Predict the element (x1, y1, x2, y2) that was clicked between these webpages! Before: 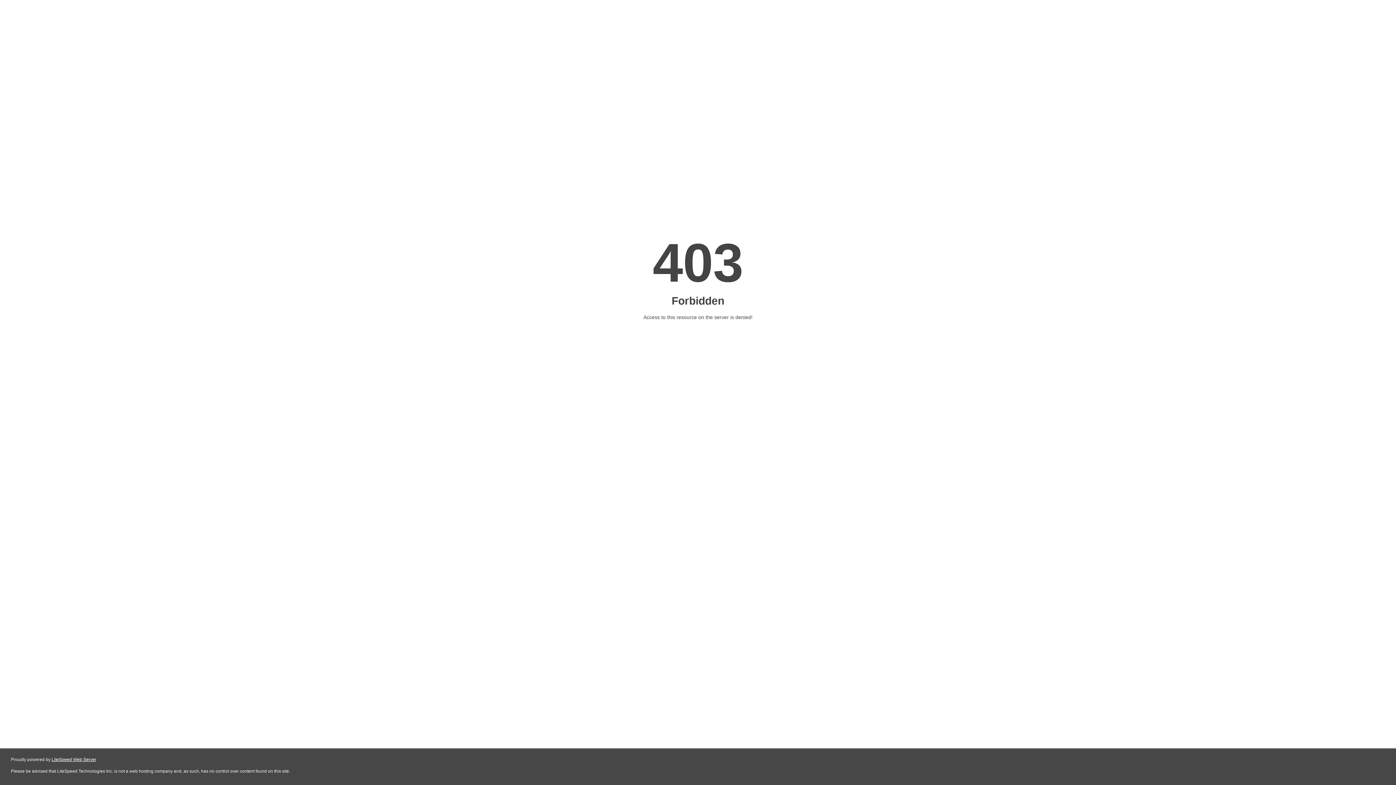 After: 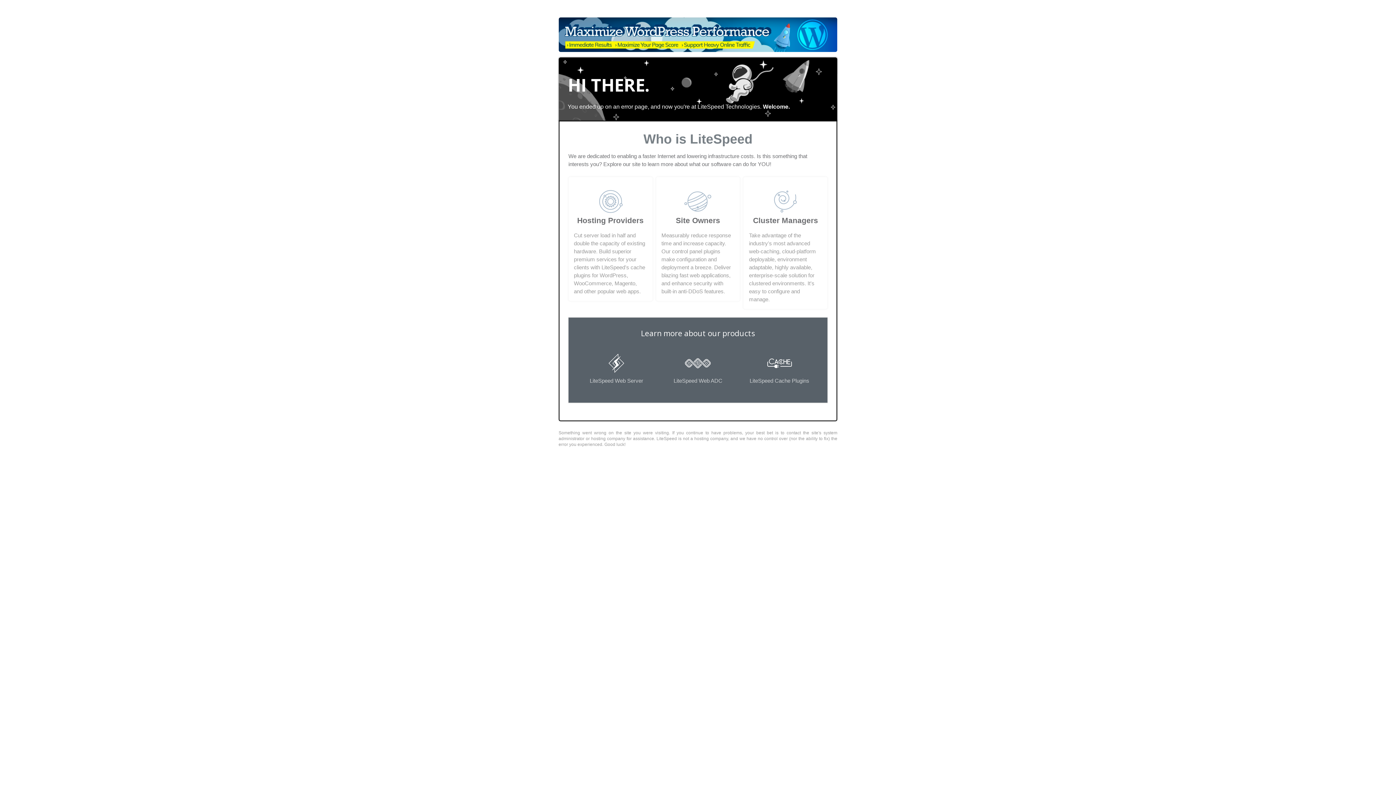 Action: bbox: (51, 757, 96, 762) label: LiteSpeed Web Server